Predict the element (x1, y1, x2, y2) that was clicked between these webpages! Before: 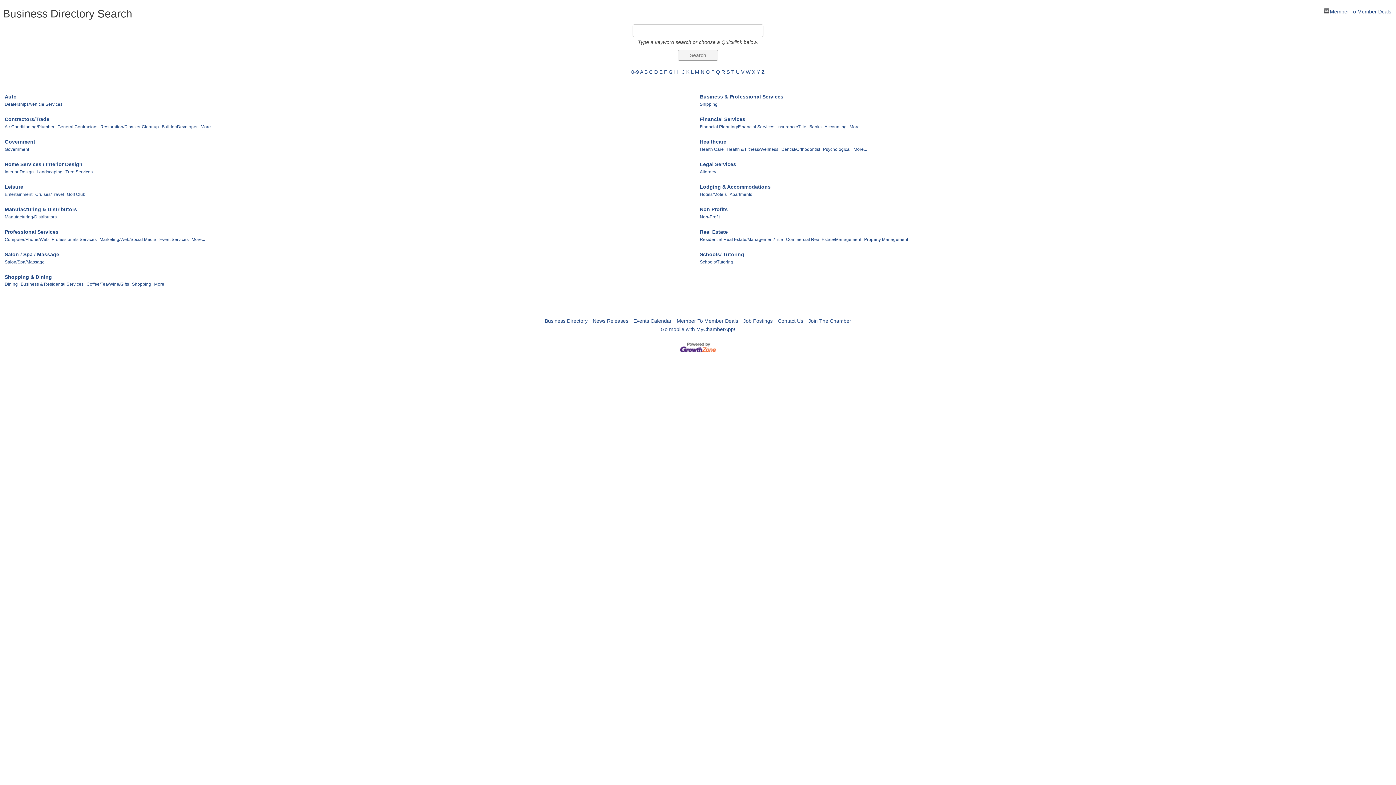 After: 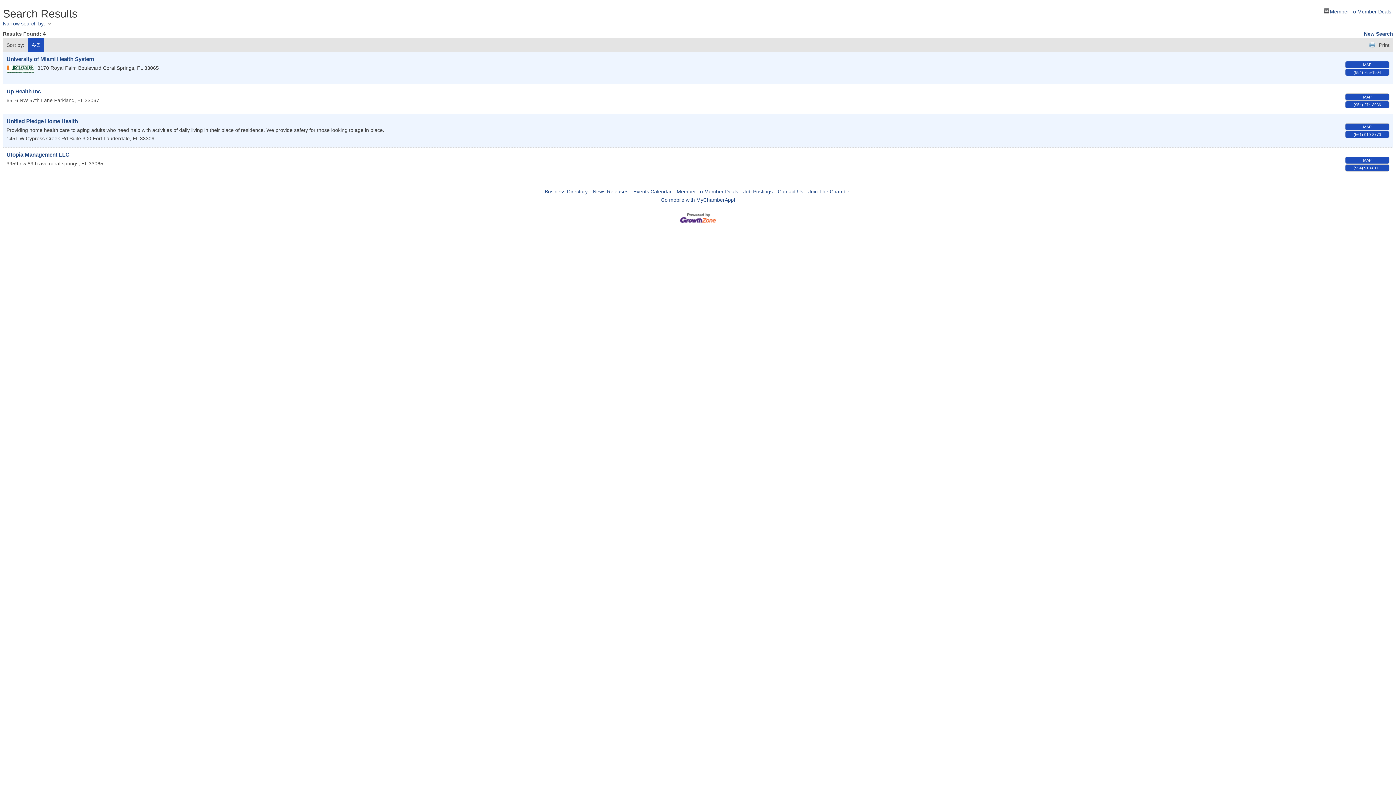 Action: bbox: (736, 69, 739, 74) label: U